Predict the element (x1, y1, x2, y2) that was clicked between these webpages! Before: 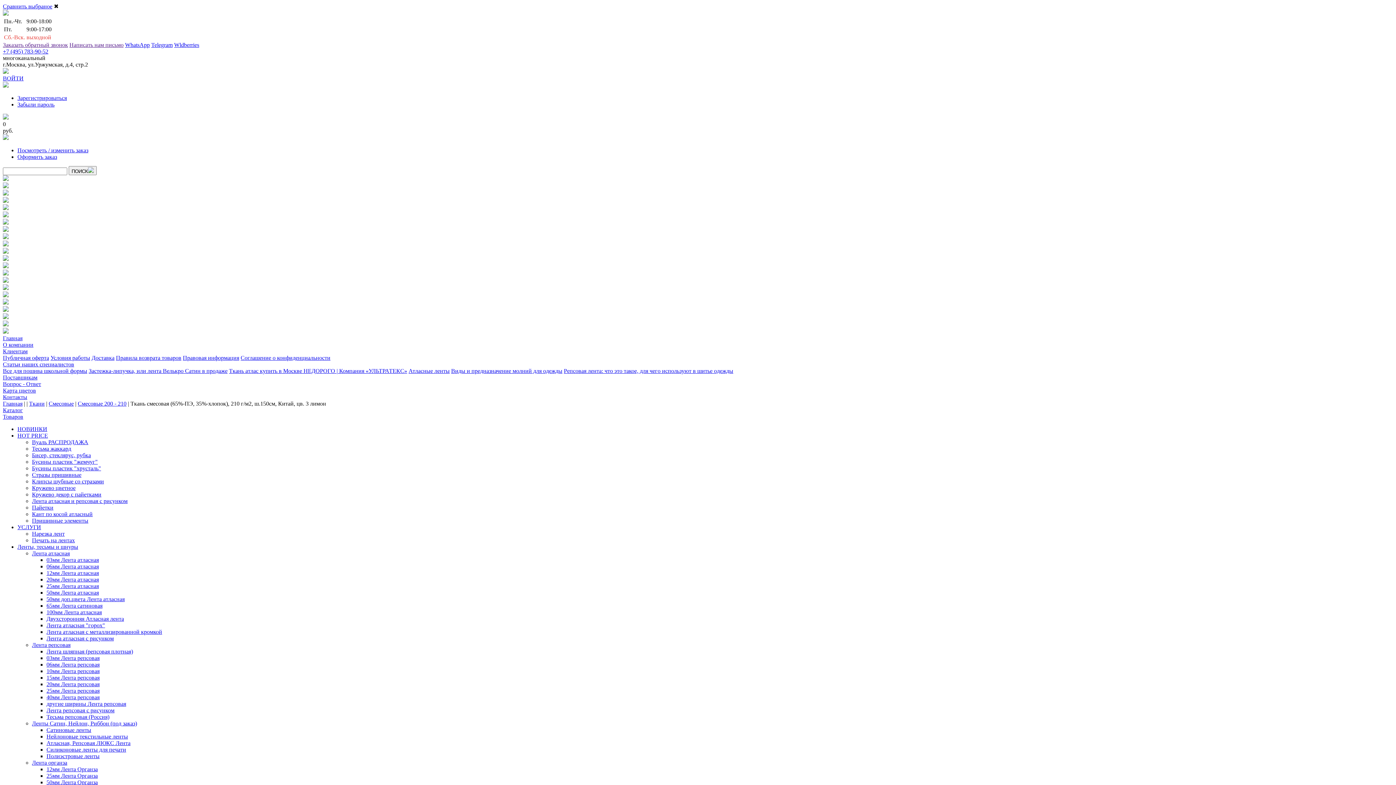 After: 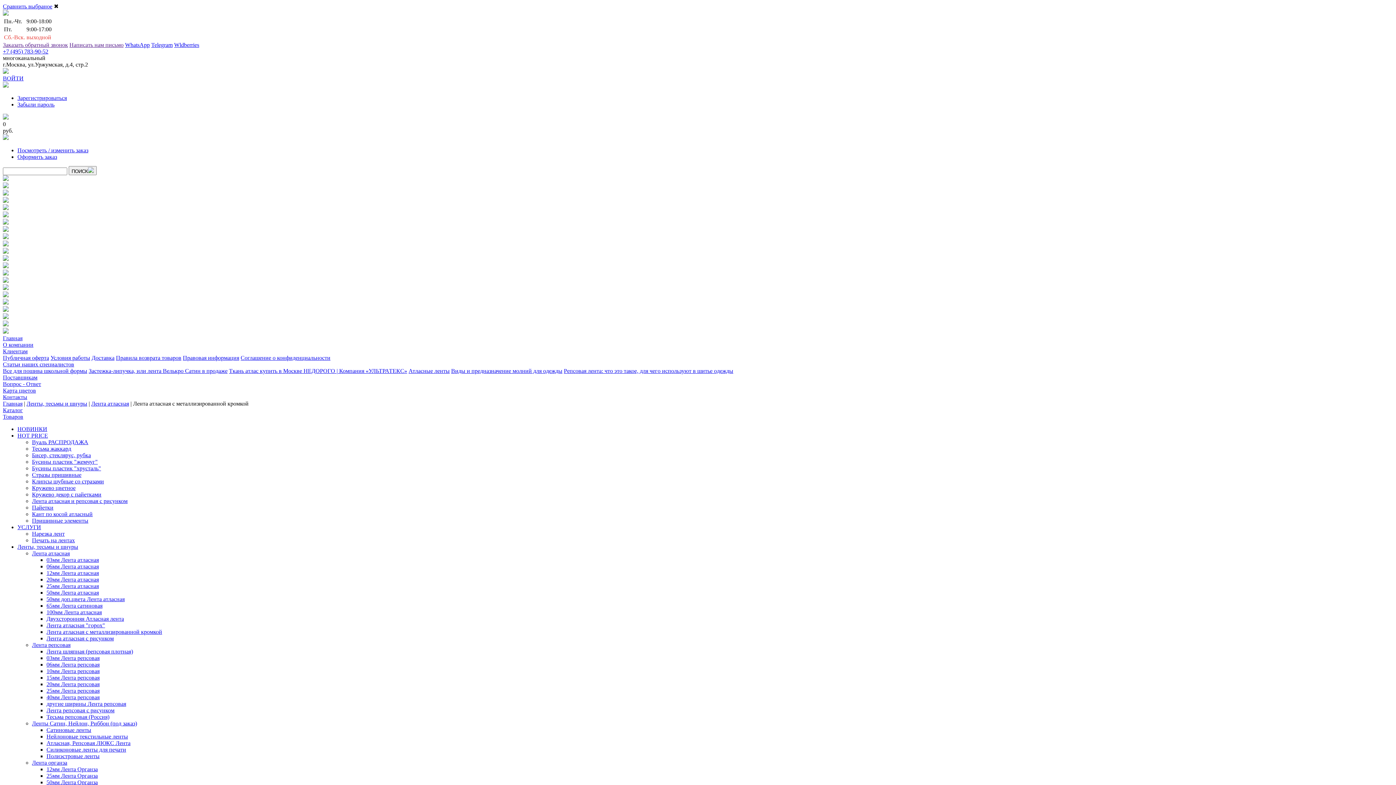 Action: bbox: (46, 629, 162, 635) label: Лента атласная с металлизированной кромкой